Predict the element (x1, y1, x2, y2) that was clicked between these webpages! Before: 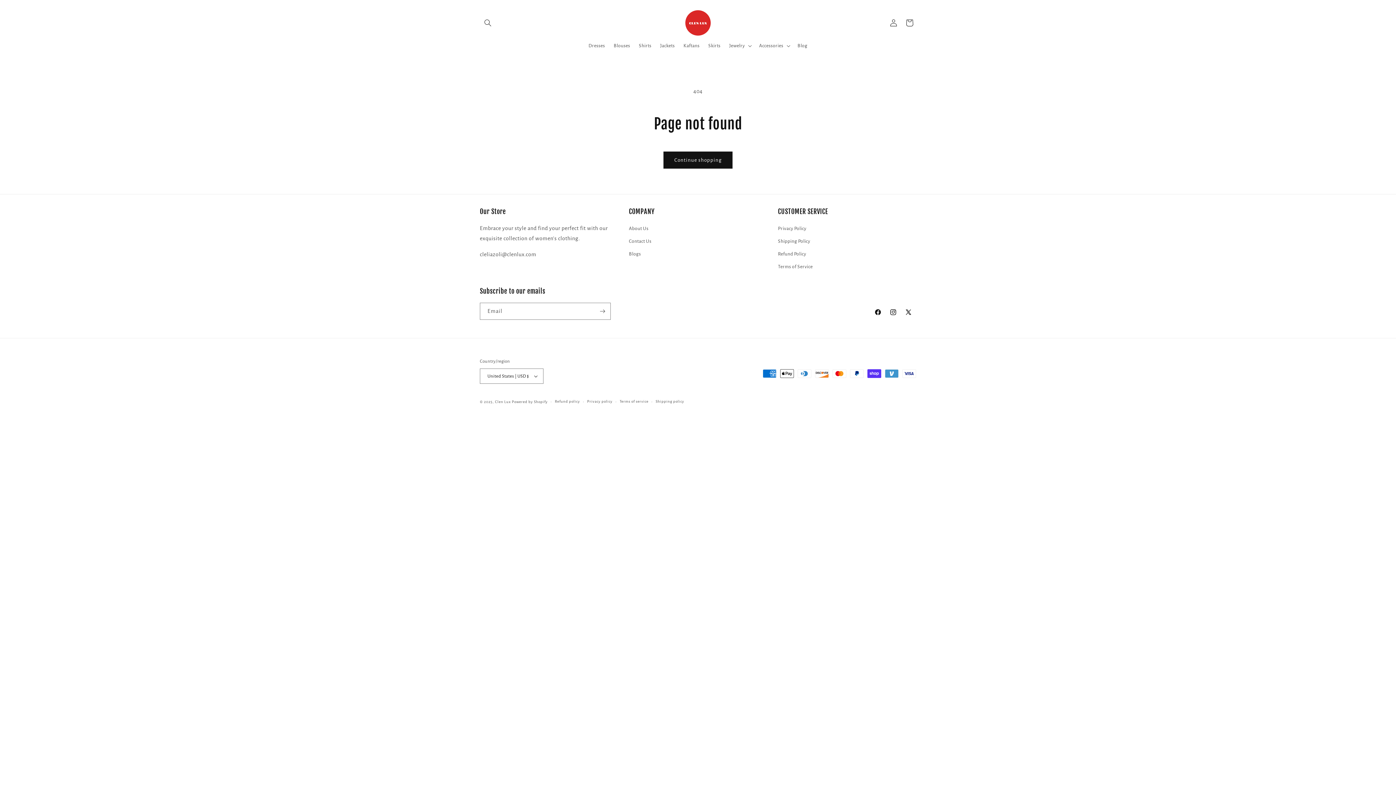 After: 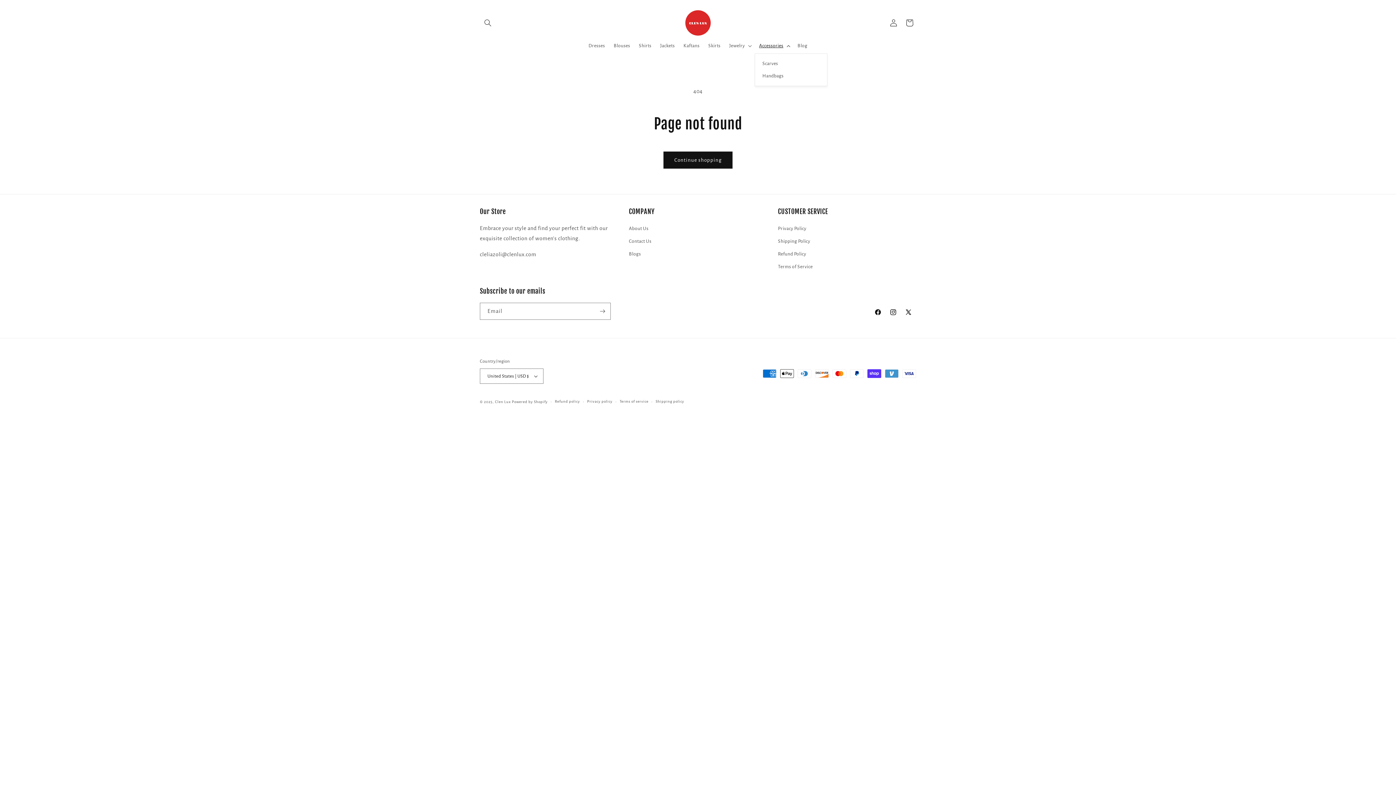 Action: label: Accessories bbox: (754, 38, 793, 53)